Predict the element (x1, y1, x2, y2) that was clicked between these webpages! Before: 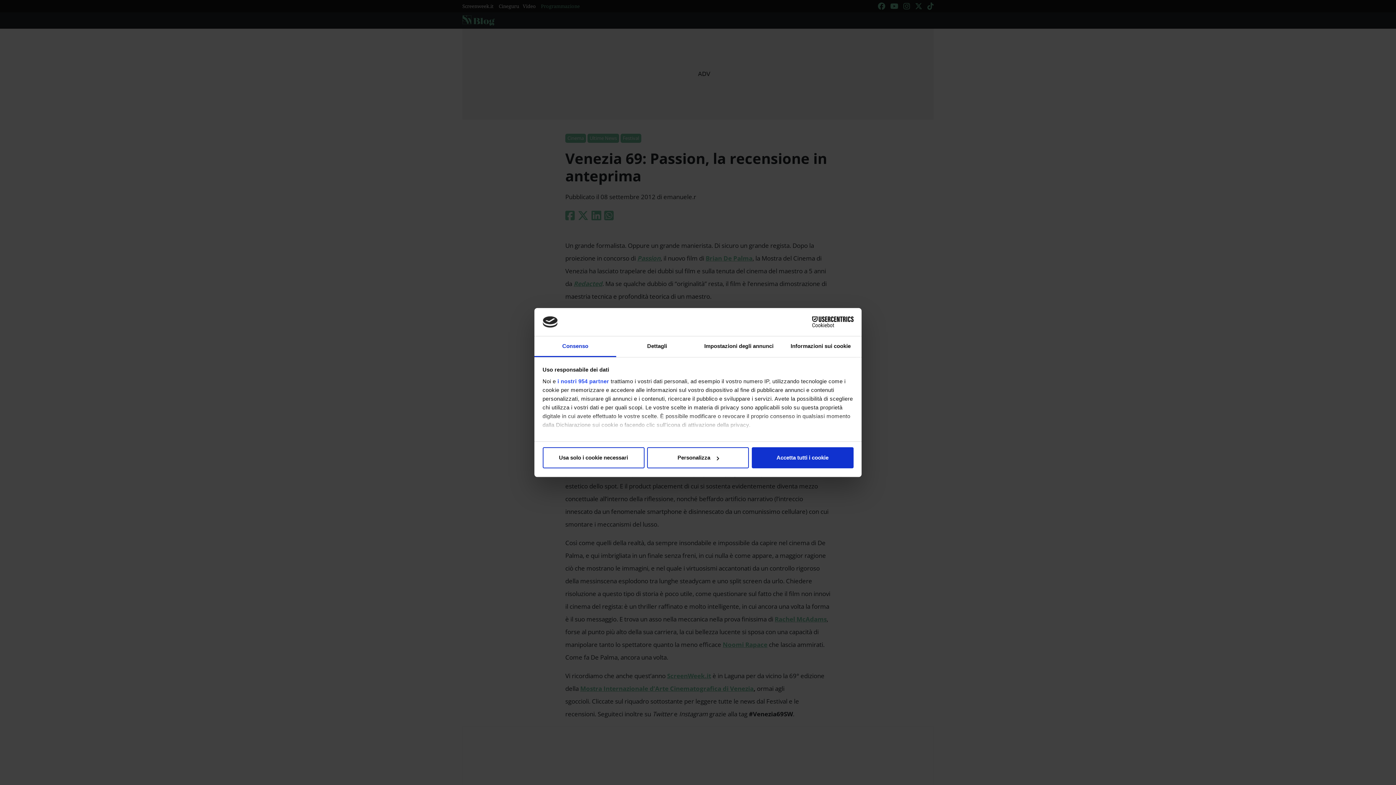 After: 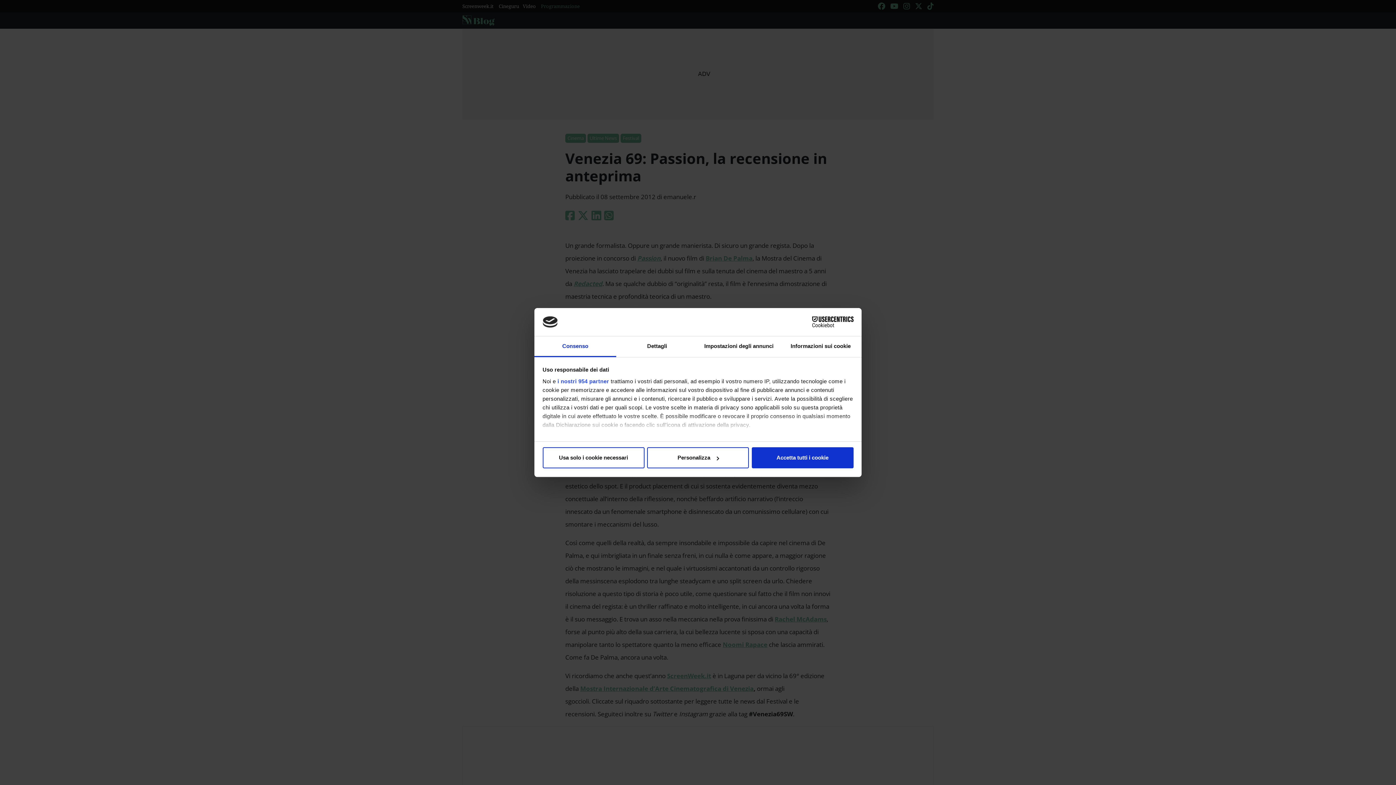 Action: label: Cookiebot - opens in a new window bbox: (790, 316, 853, 327)